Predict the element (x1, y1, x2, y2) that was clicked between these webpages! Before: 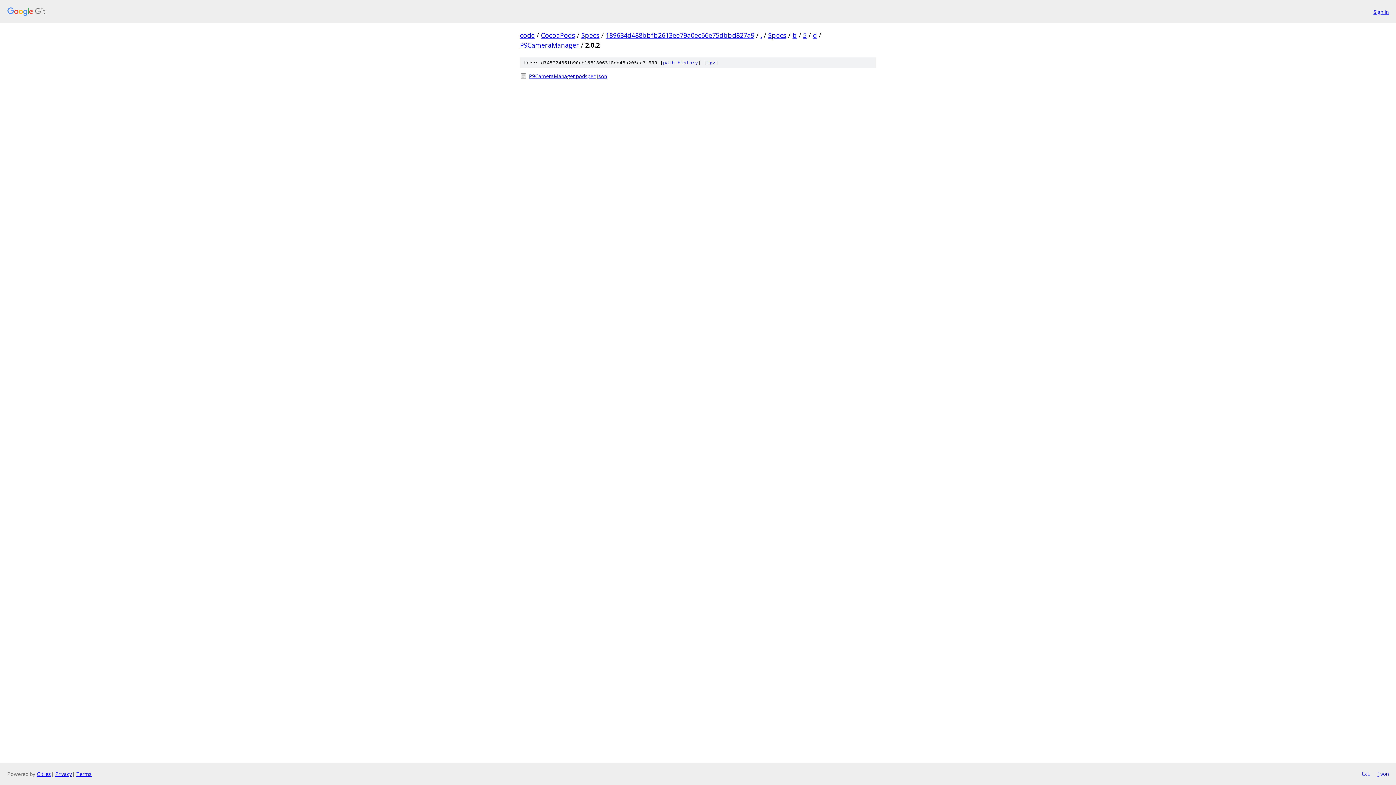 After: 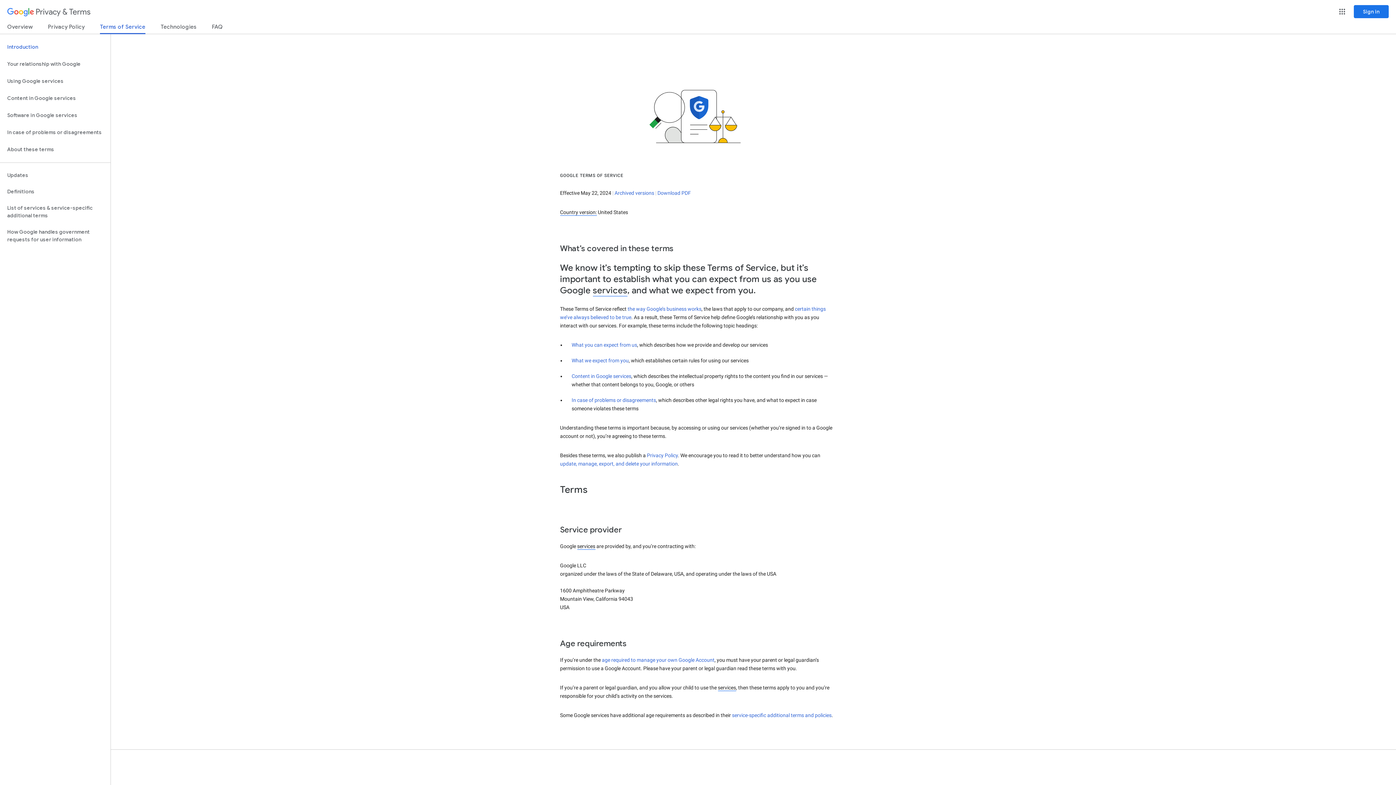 Action: label: Terms bbox: (76, 770, 91, 777)